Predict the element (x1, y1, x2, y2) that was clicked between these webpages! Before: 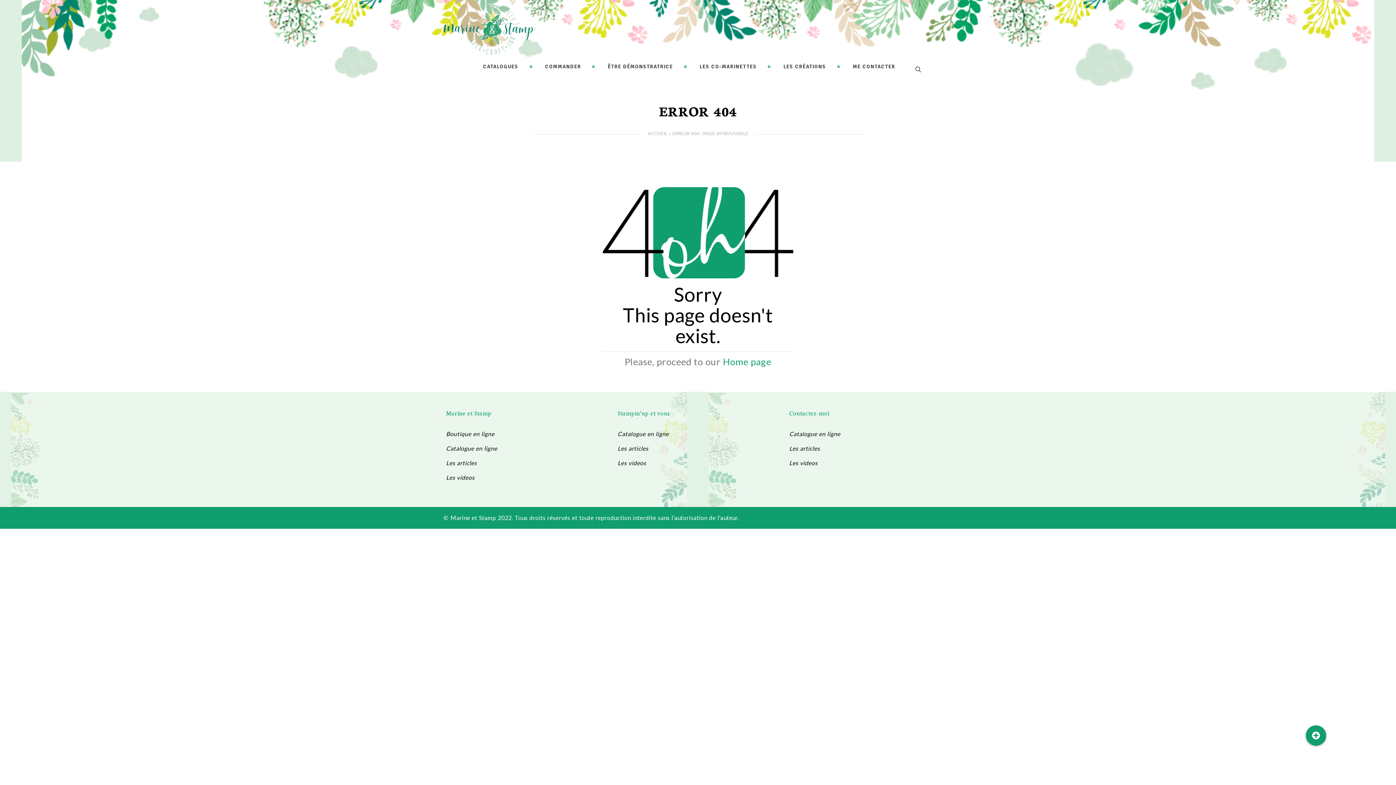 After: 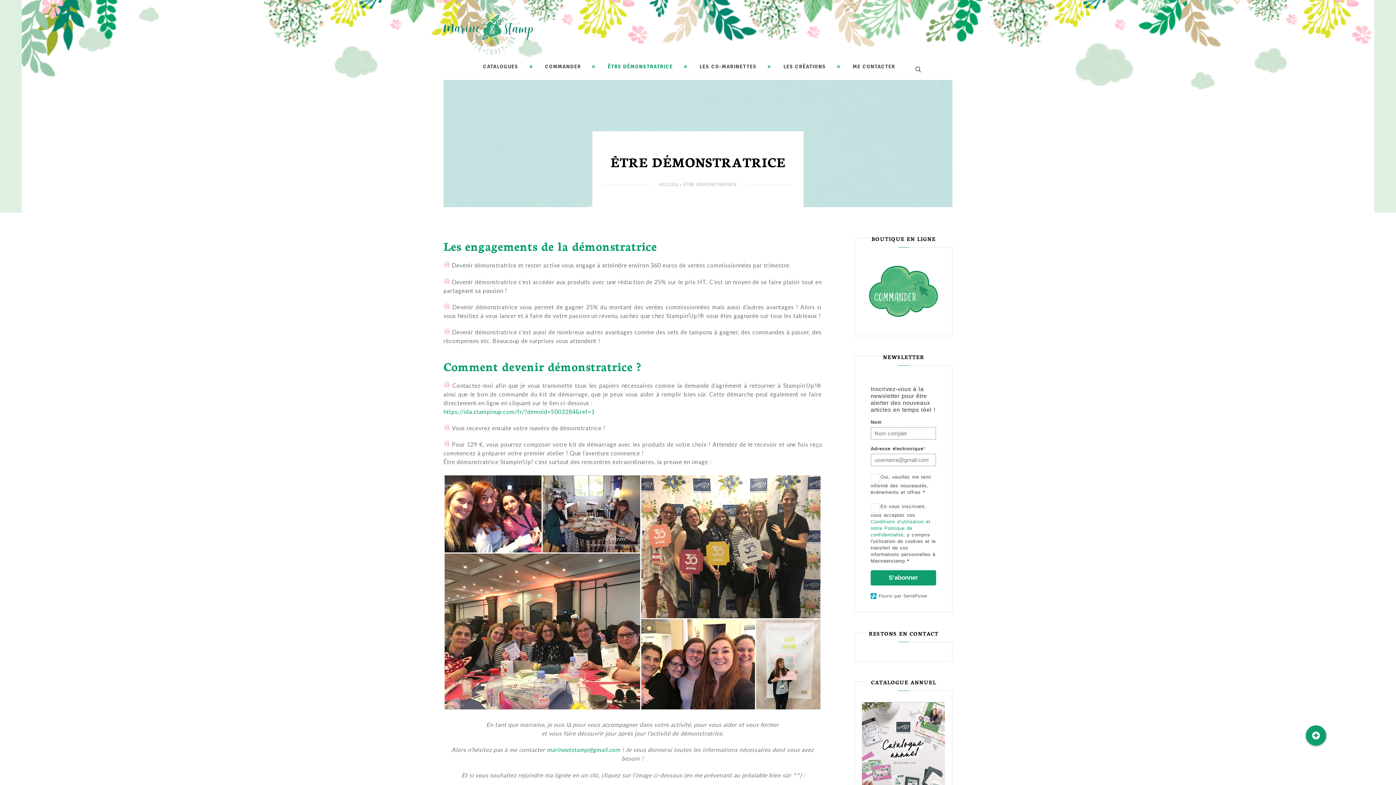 Action: label: ÊTRE DÉMONSTRATRICE bbox: (597, 63, 683, 70)